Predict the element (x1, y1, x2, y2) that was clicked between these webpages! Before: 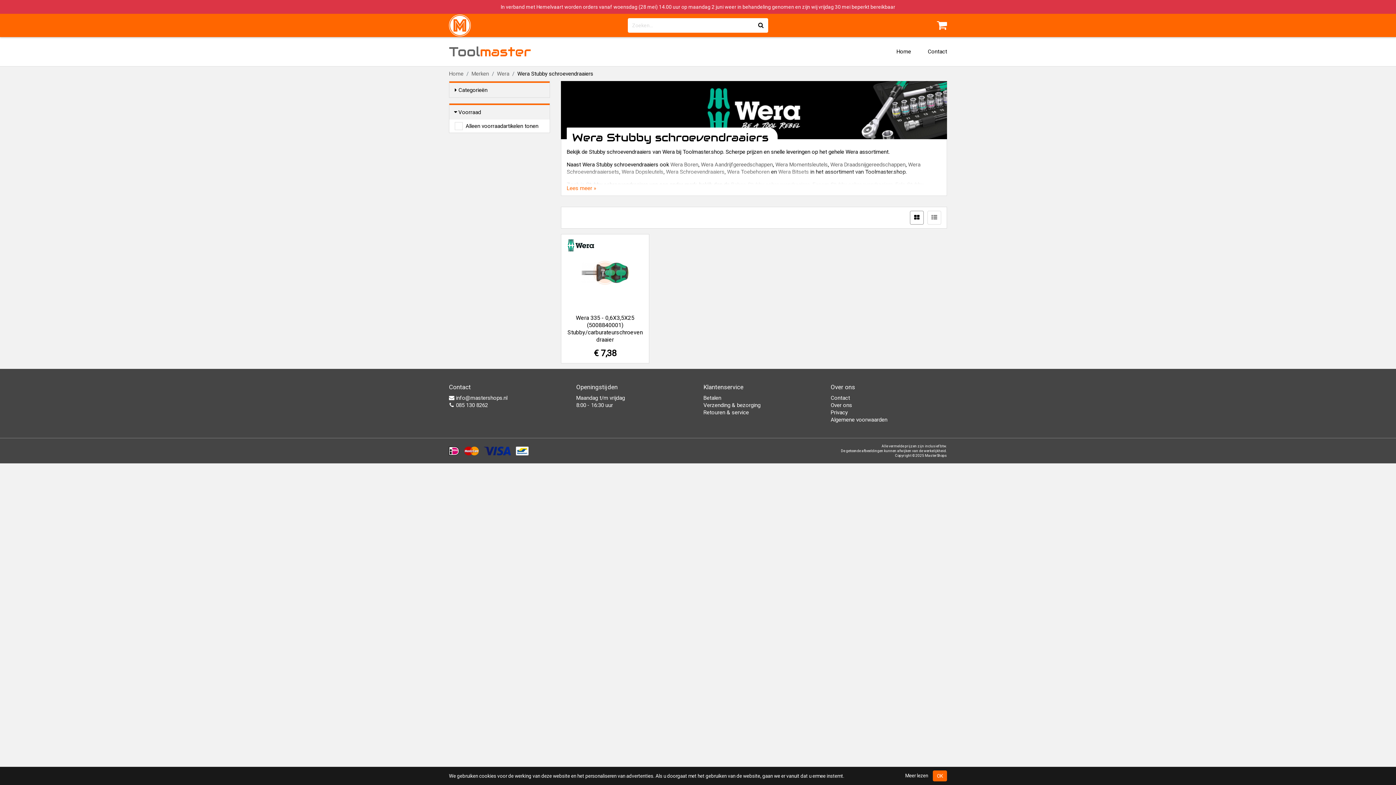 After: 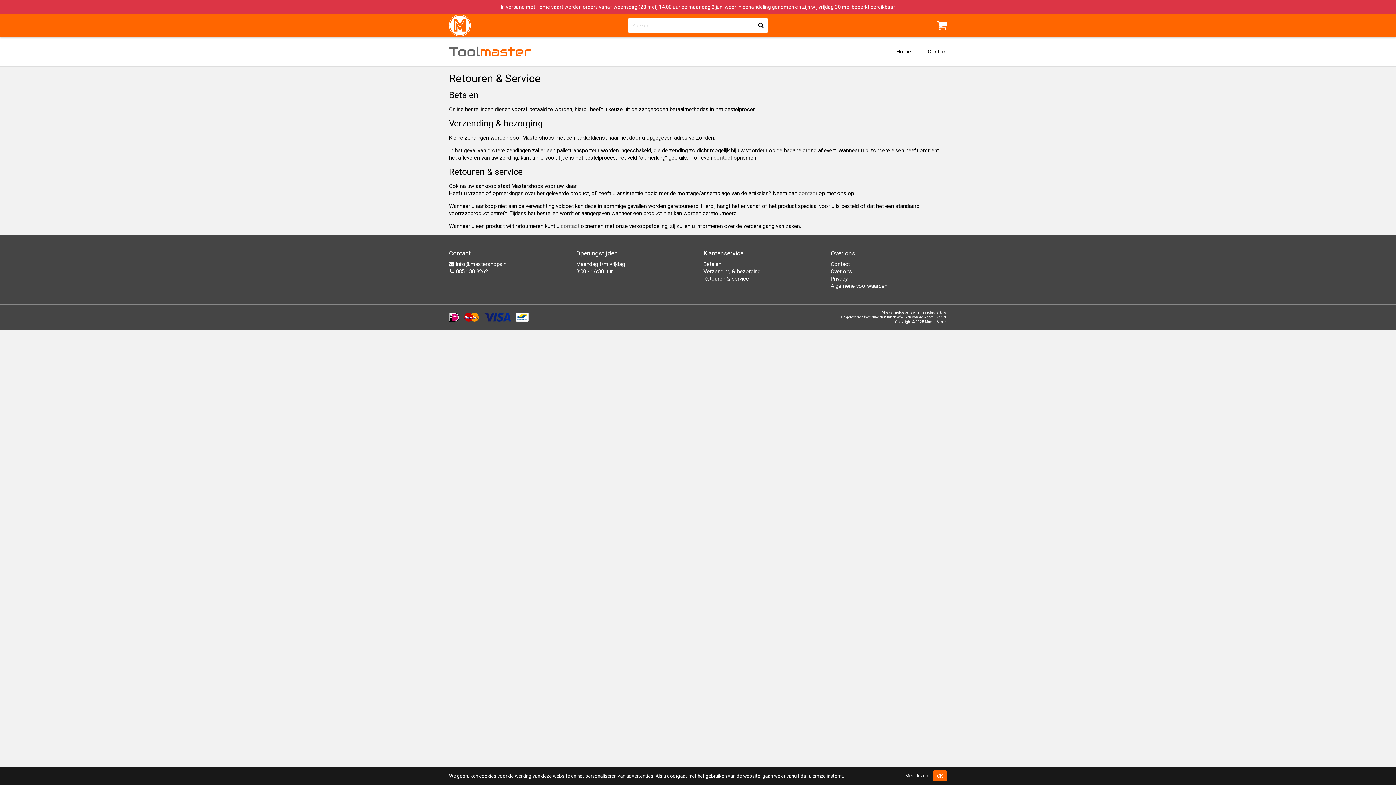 Action: label: Betalen bbox: (703, 395, 721, 401)